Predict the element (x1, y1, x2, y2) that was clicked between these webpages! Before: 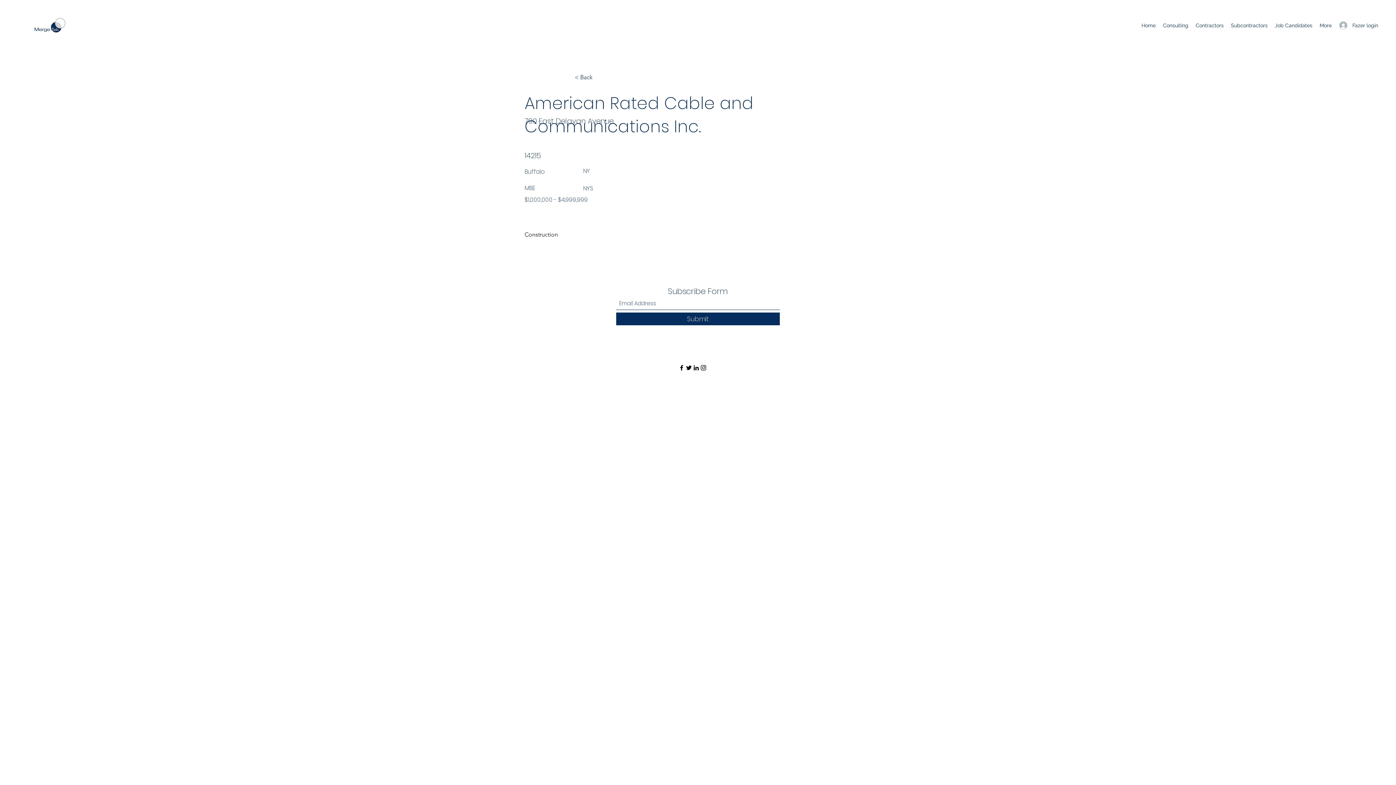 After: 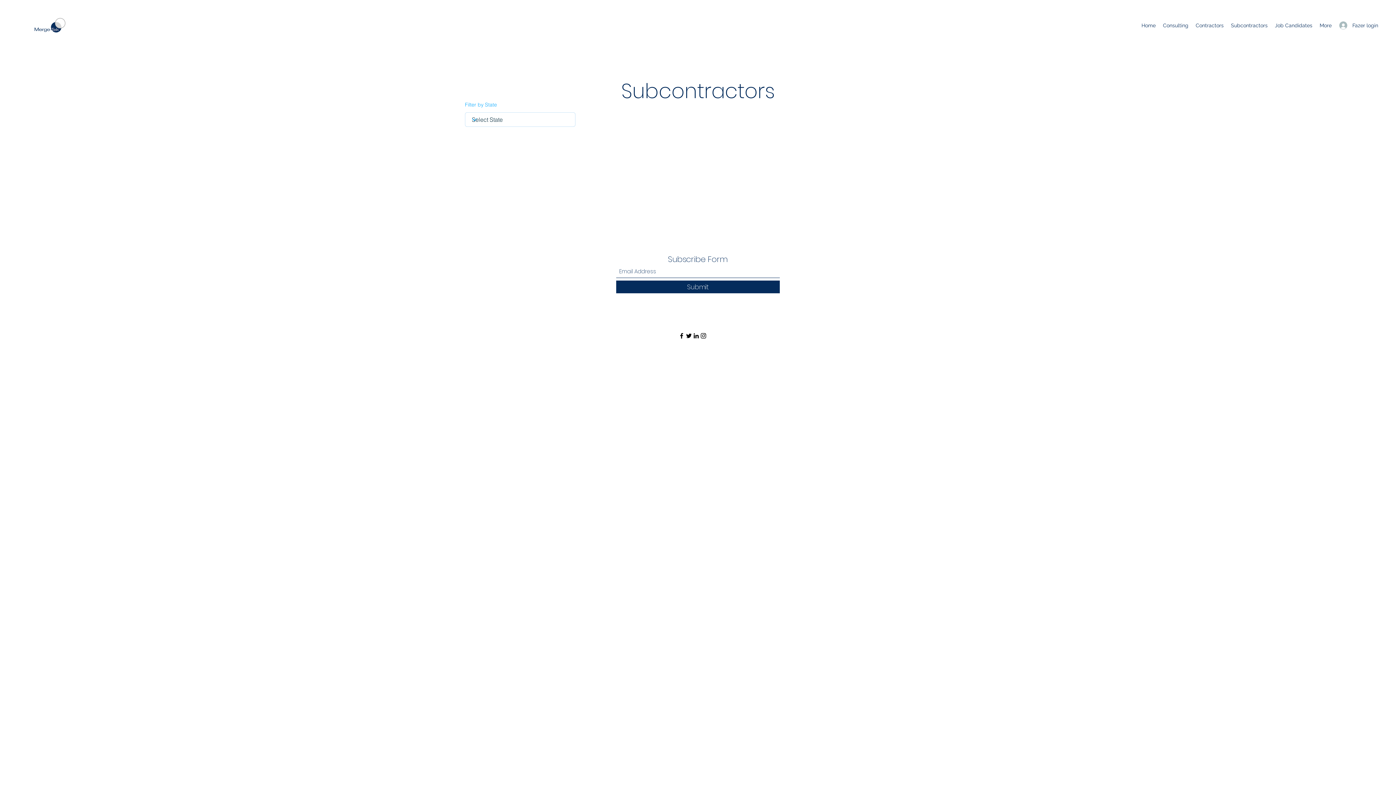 Action: bbox: (574, 70, 622, 84) label: < Back